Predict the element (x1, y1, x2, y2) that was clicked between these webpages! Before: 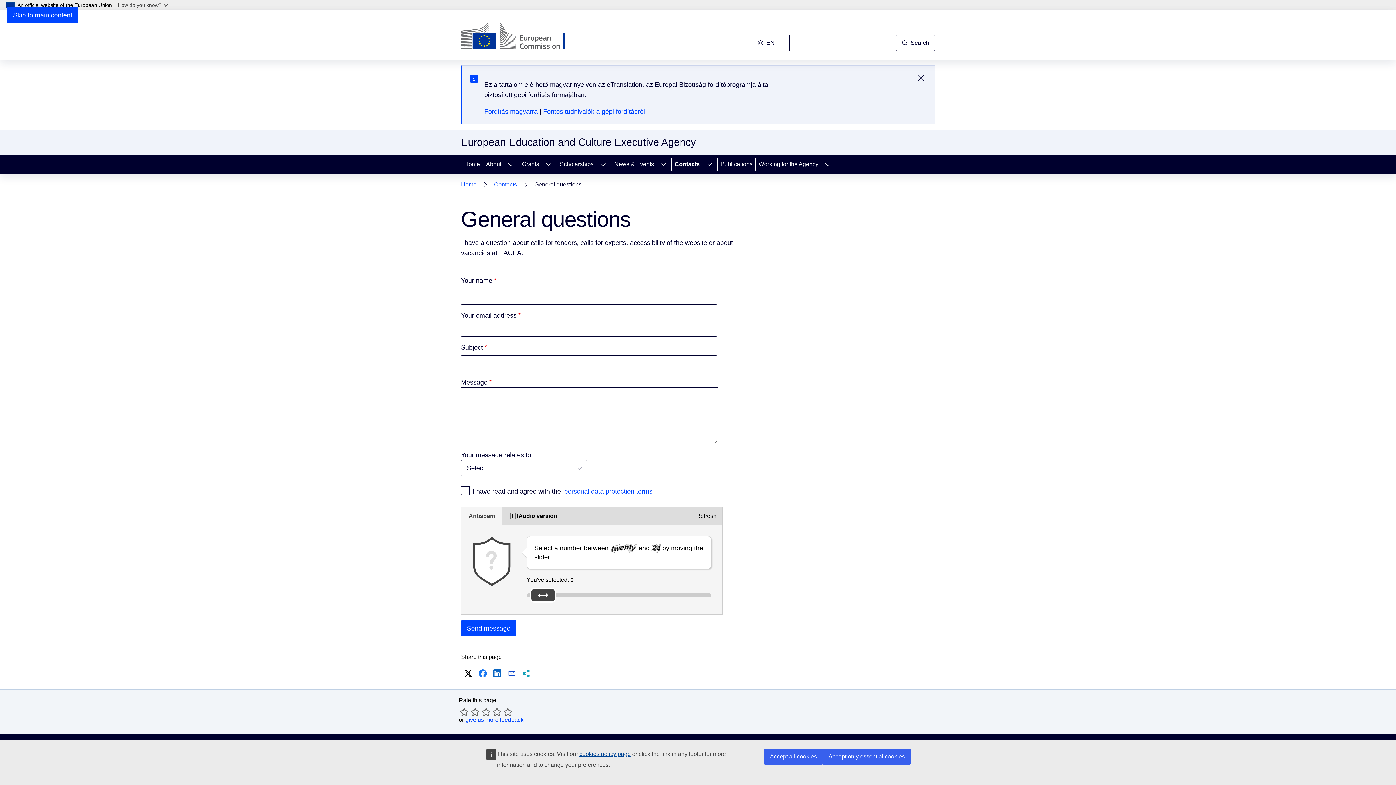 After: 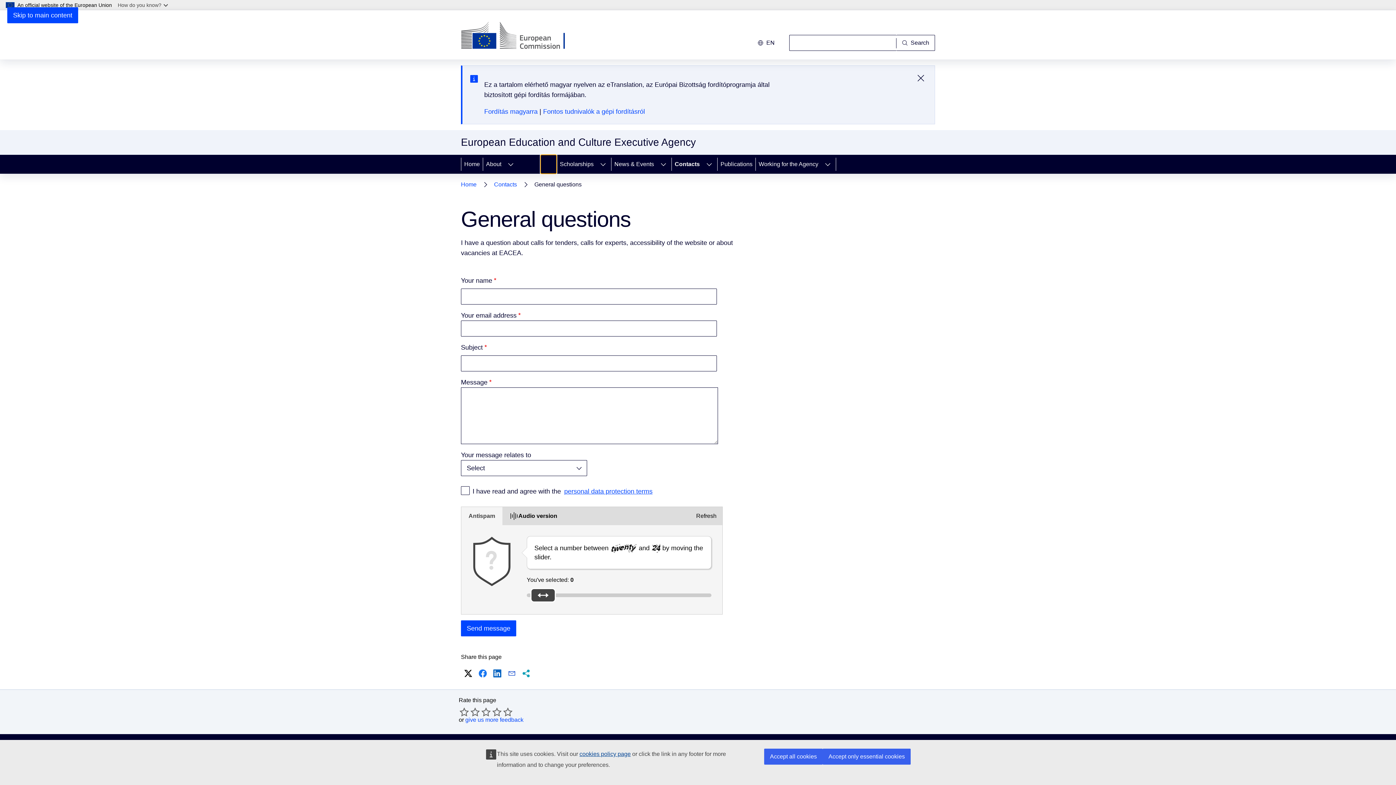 Action: label: Access item's children bbox: (540, 154, 556, 173)